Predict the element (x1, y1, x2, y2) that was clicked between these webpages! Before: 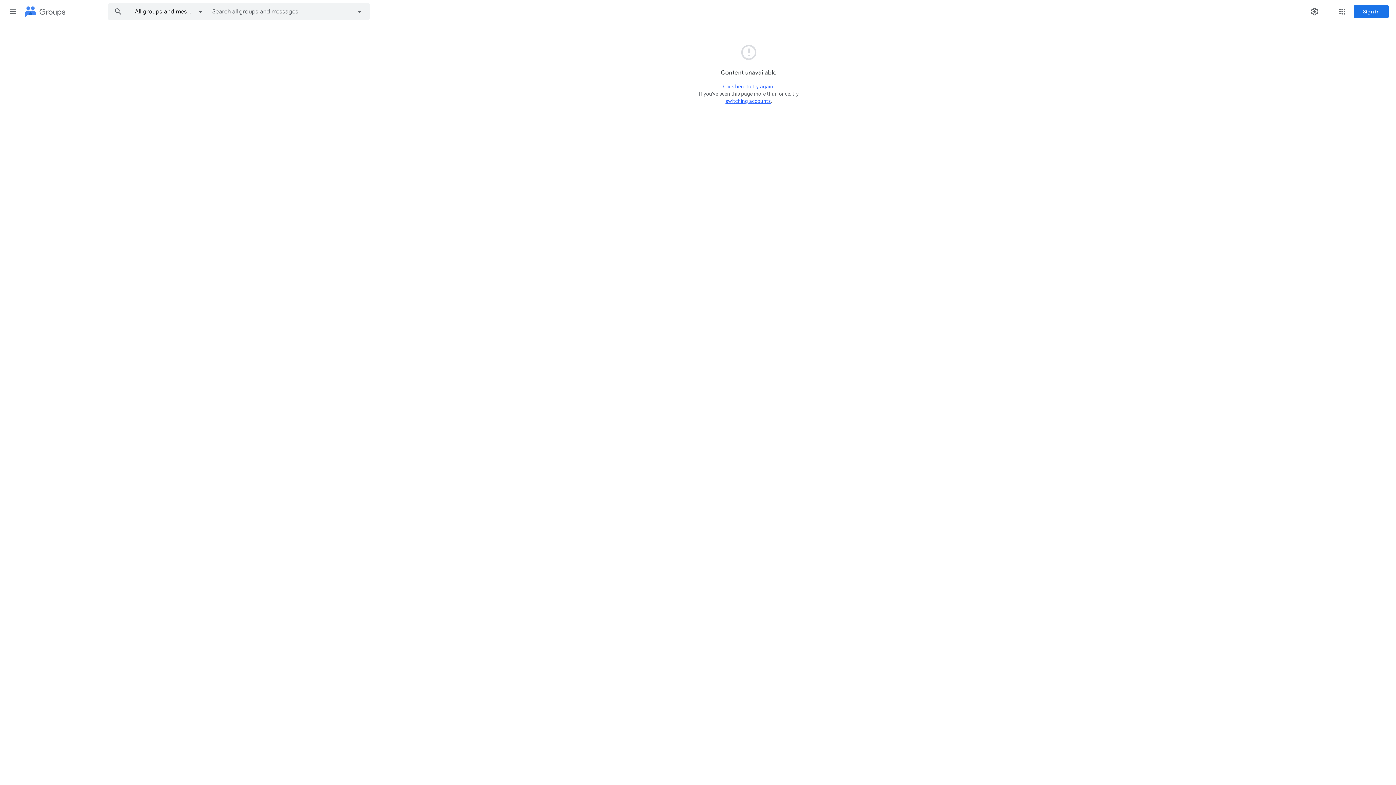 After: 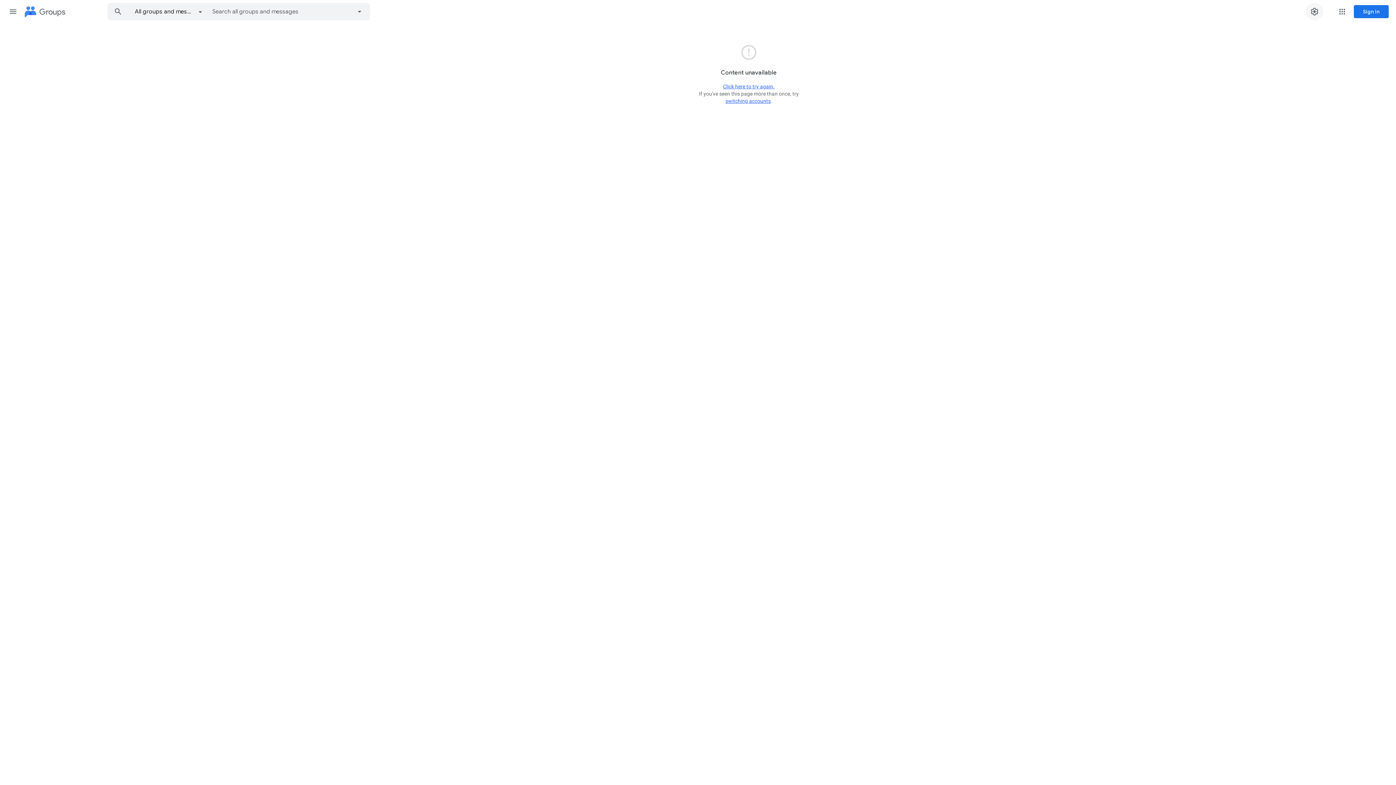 Action: bbox: (1306, 2, 1323, 20) label: Settings